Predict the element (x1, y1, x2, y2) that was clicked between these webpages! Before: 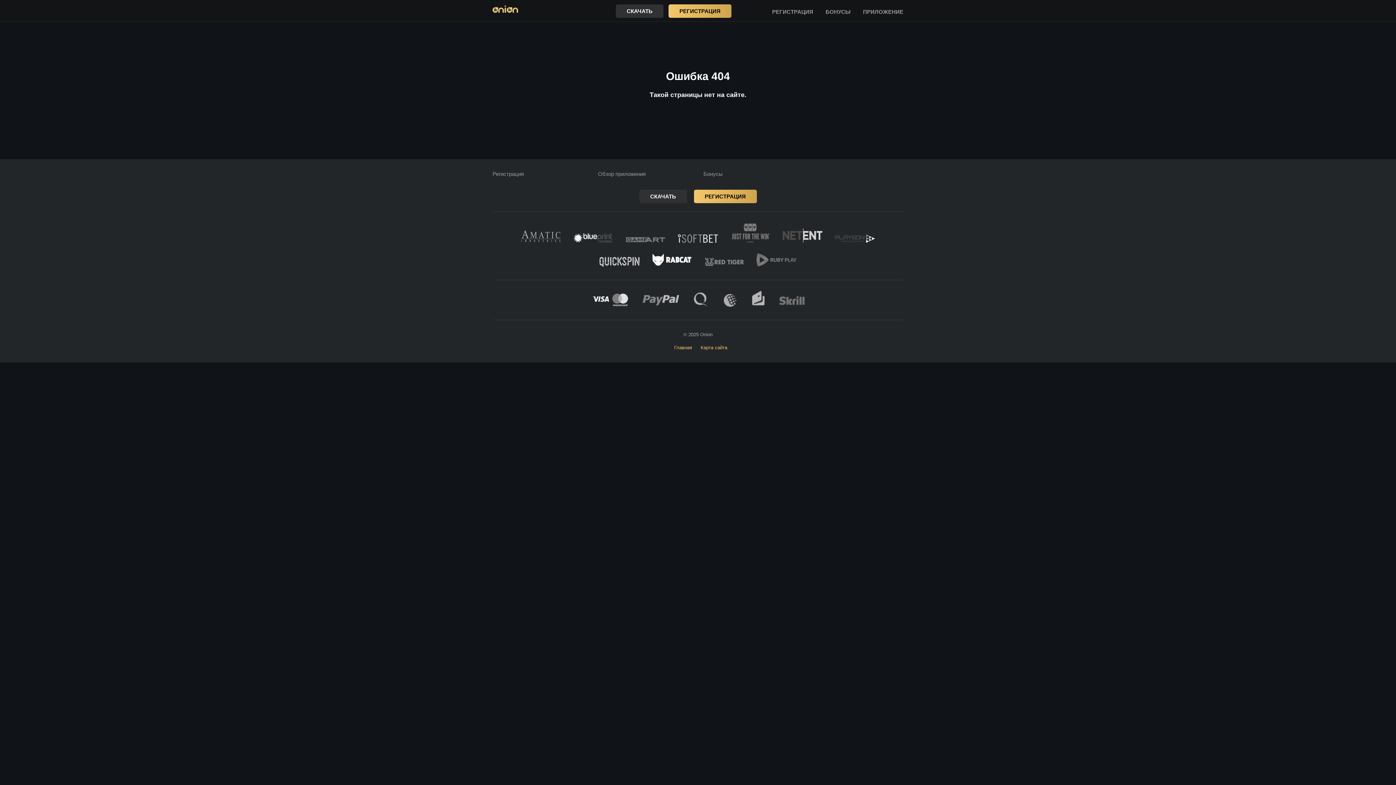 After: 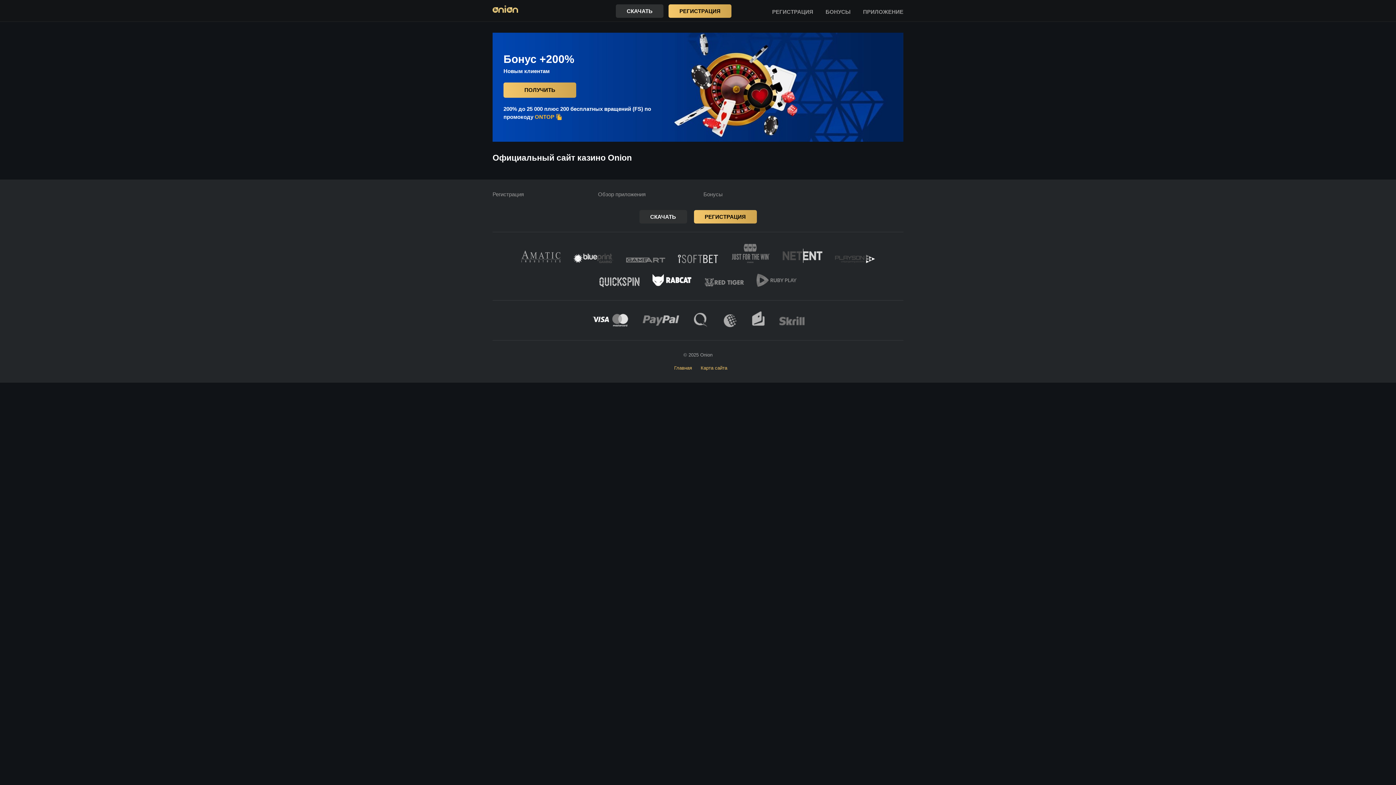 Action: label: Главная bbox: (674, 344, 692, 350)